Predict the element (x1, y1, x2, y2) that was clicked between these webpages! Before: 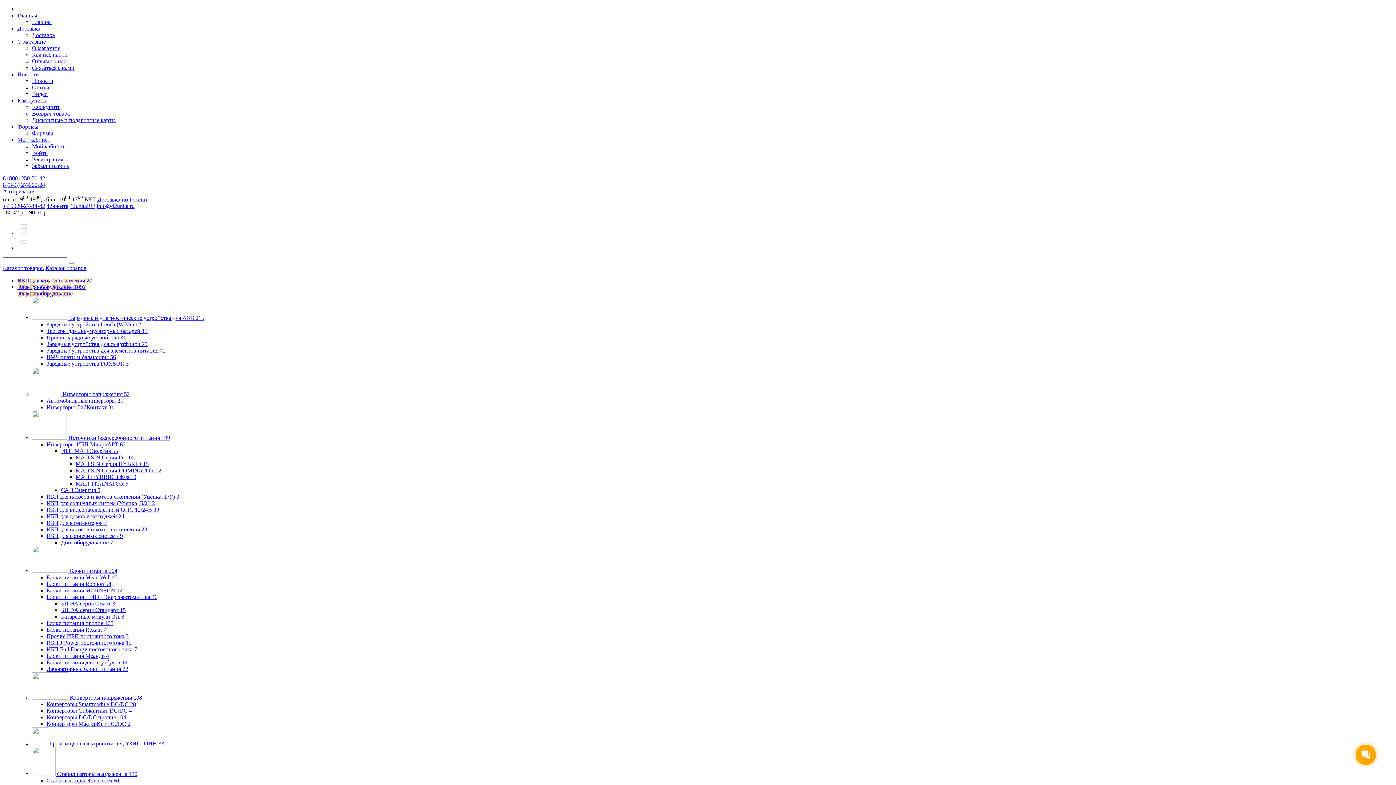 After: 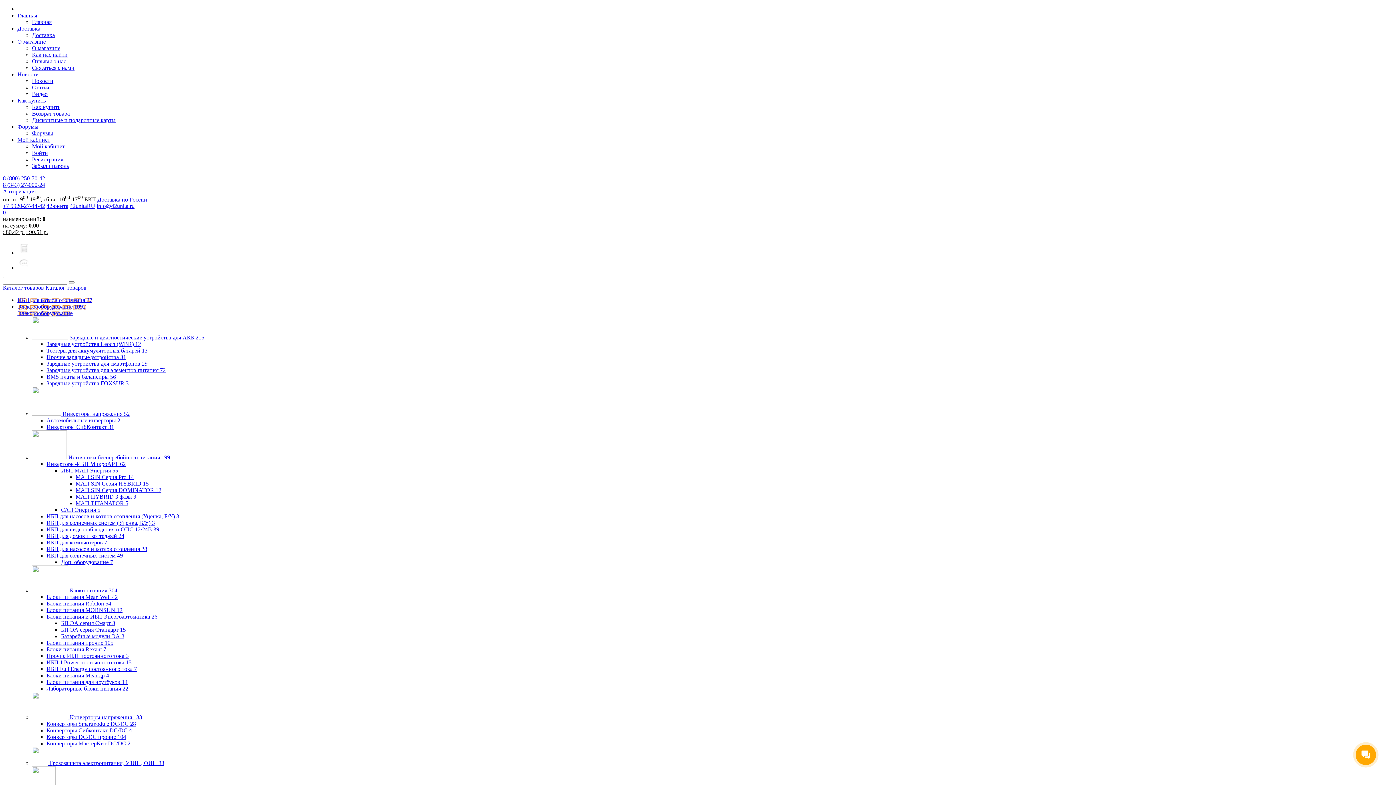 Action: bbox: (17, 230, 30, 236)